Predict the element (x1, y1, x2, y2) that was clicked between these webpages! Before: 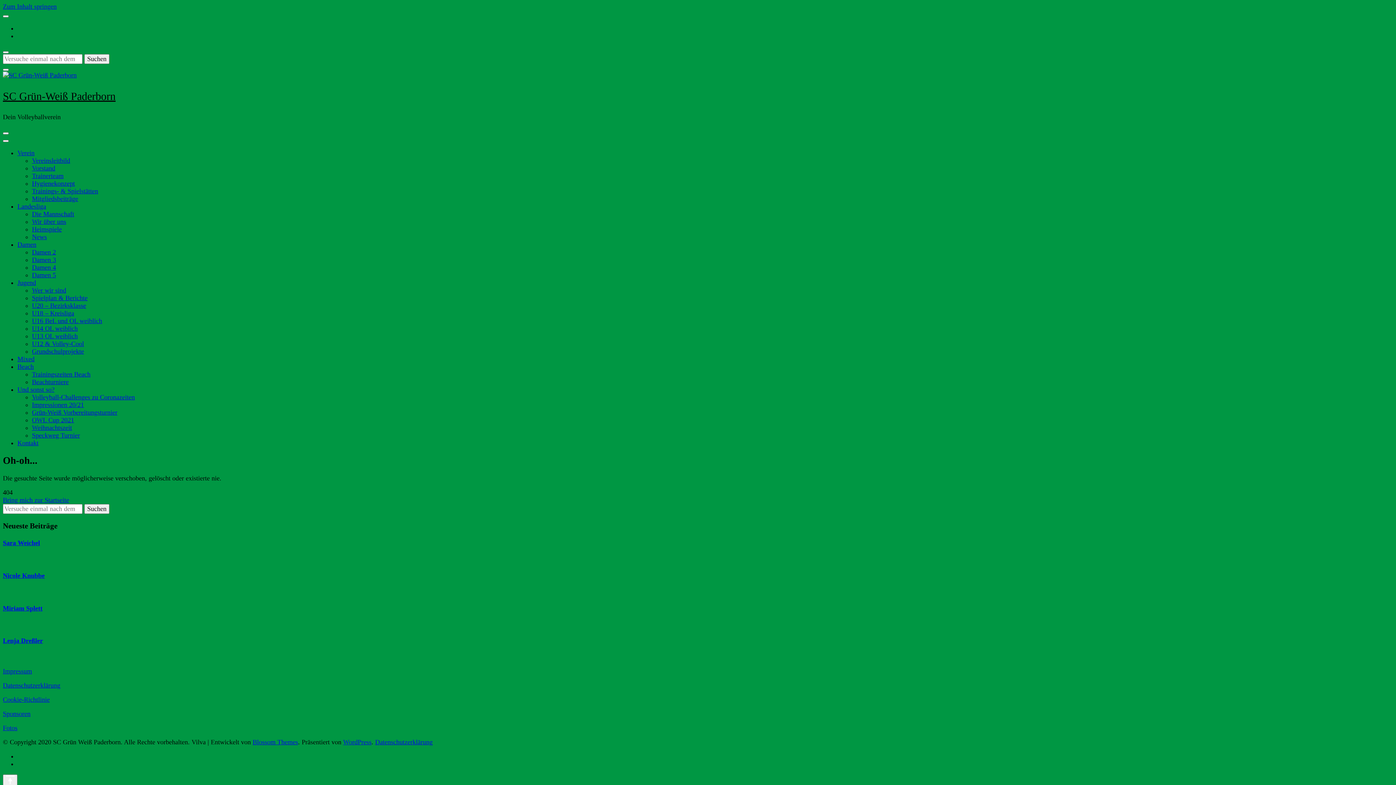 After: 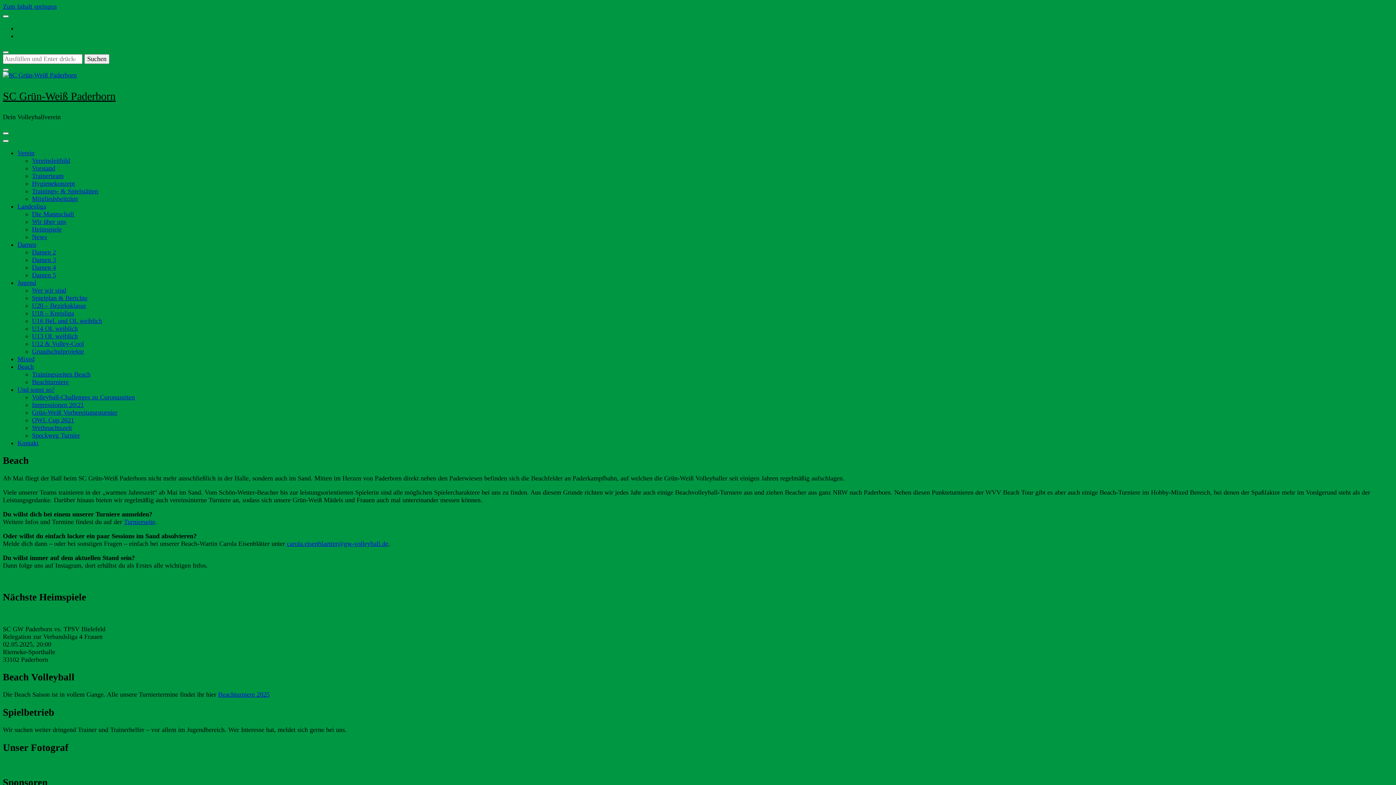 Action: label: Beach bbox: (17, 363, 33, 370)